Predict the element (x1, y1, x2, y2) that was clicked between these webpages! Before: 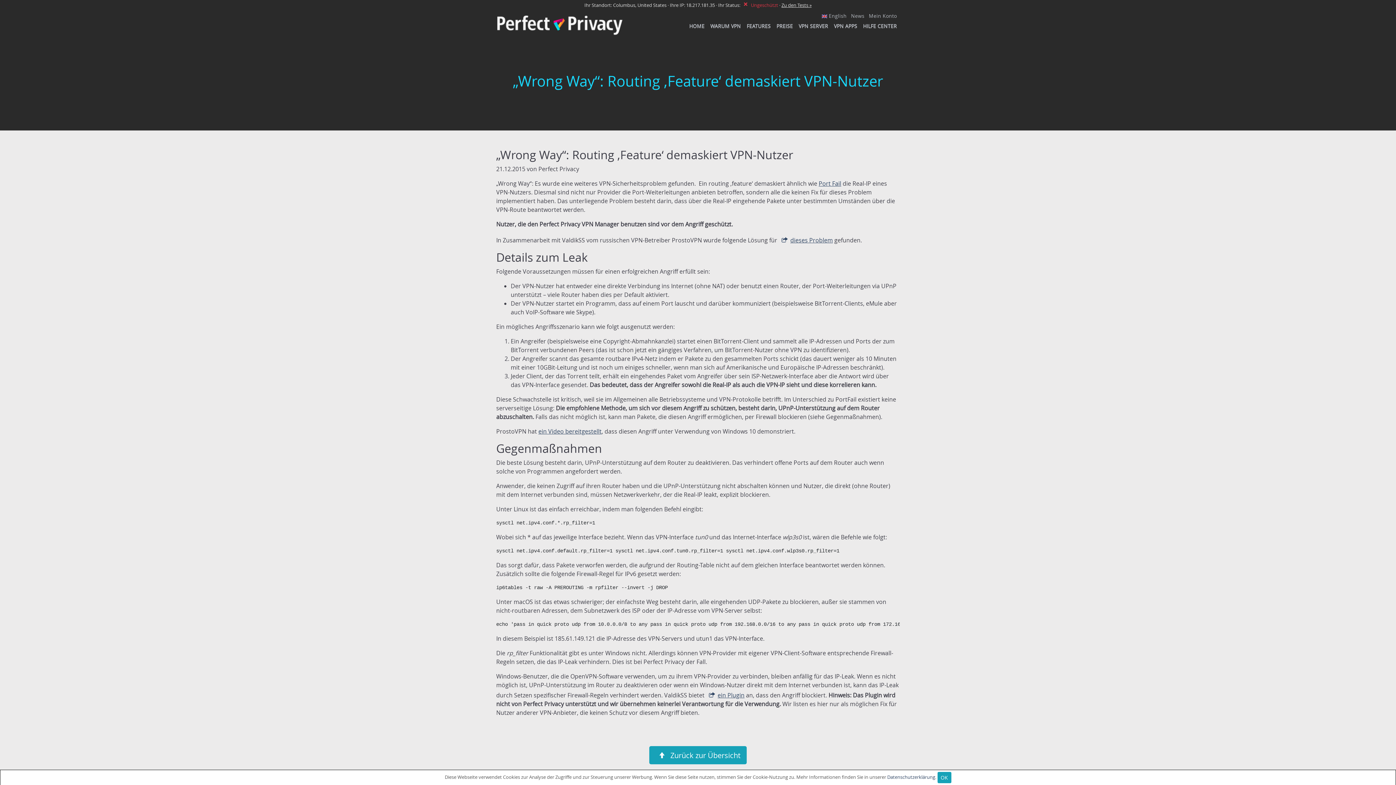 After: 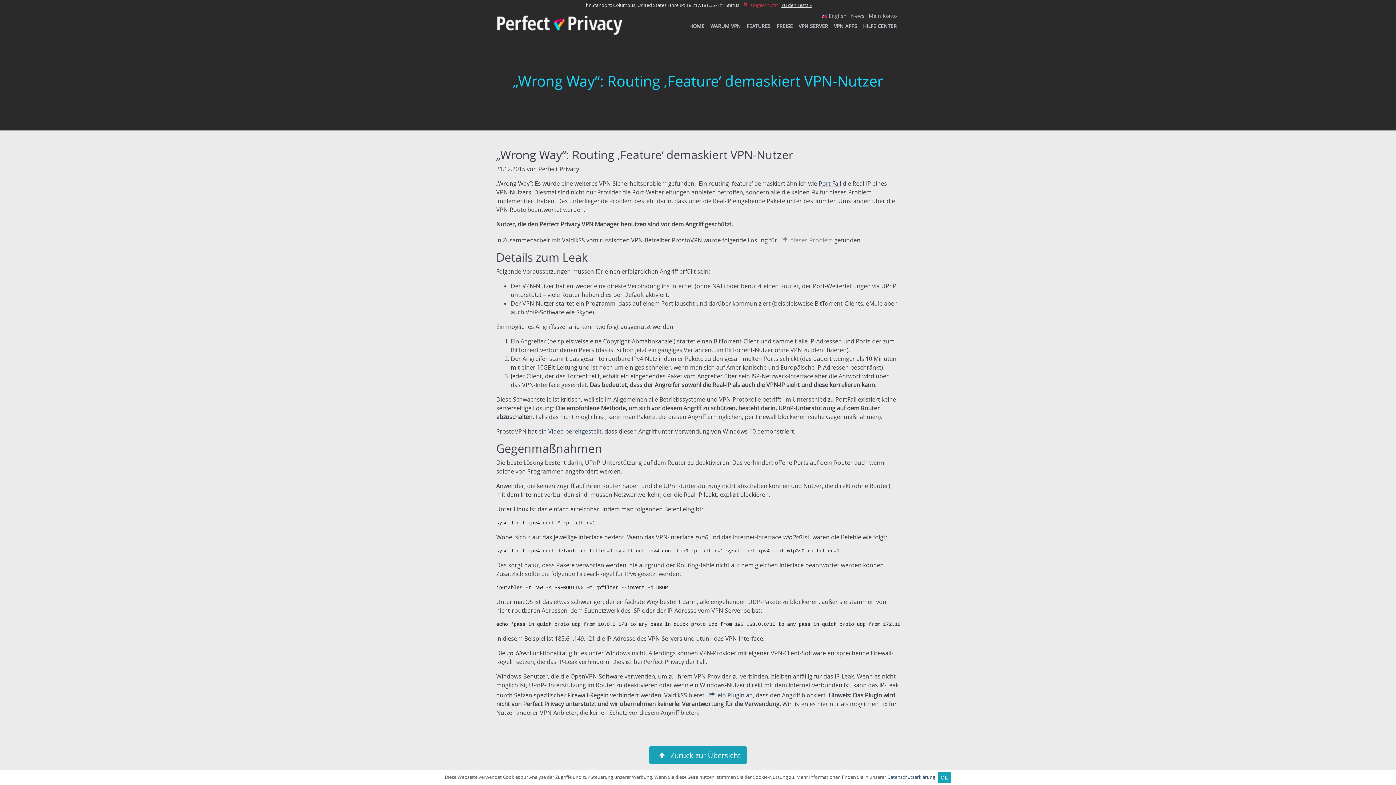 Action: label: dieses Problem bbox: (778, 236, 833, 244)